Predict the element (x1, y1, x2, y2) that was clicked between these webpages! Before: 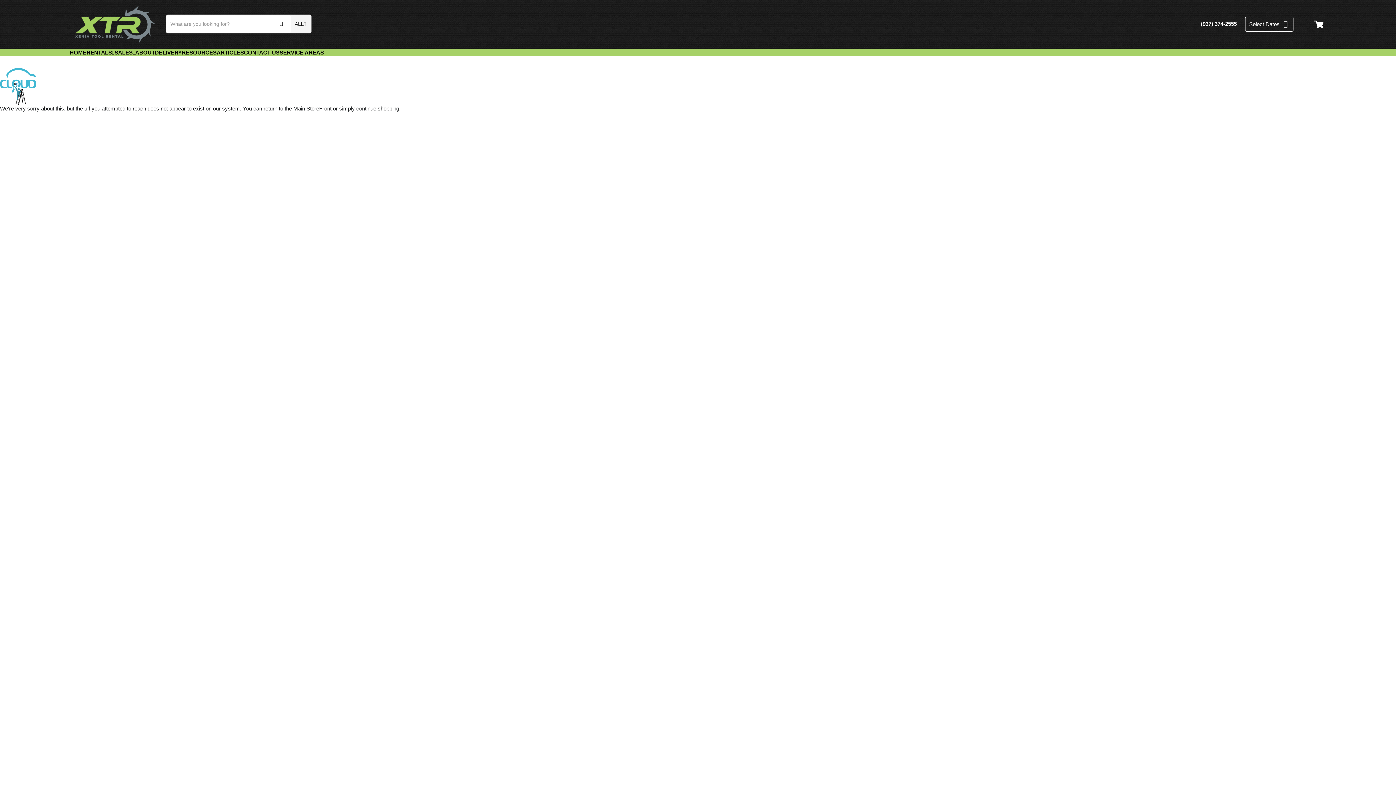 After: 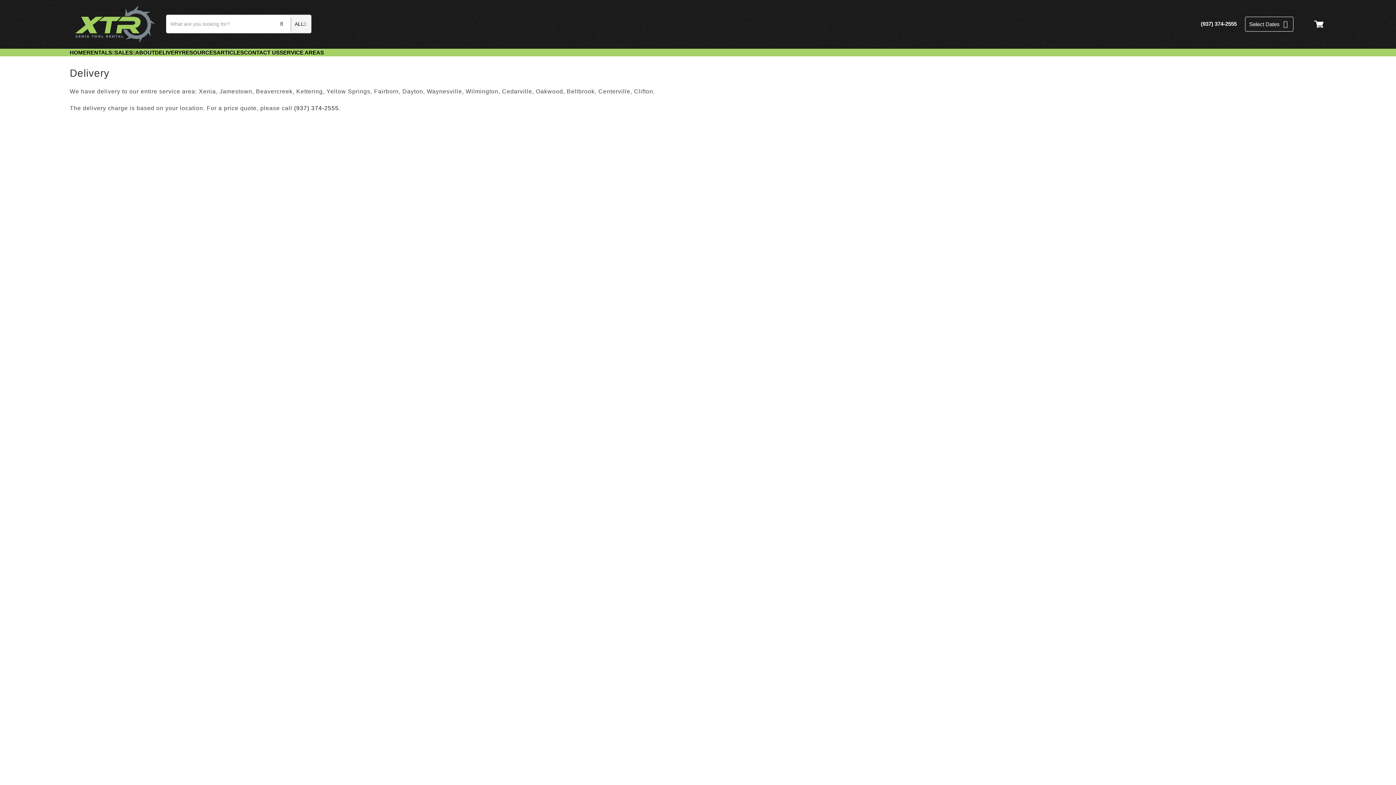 Action: label: DELIVERY bbox: (154, 48, 181, 56)